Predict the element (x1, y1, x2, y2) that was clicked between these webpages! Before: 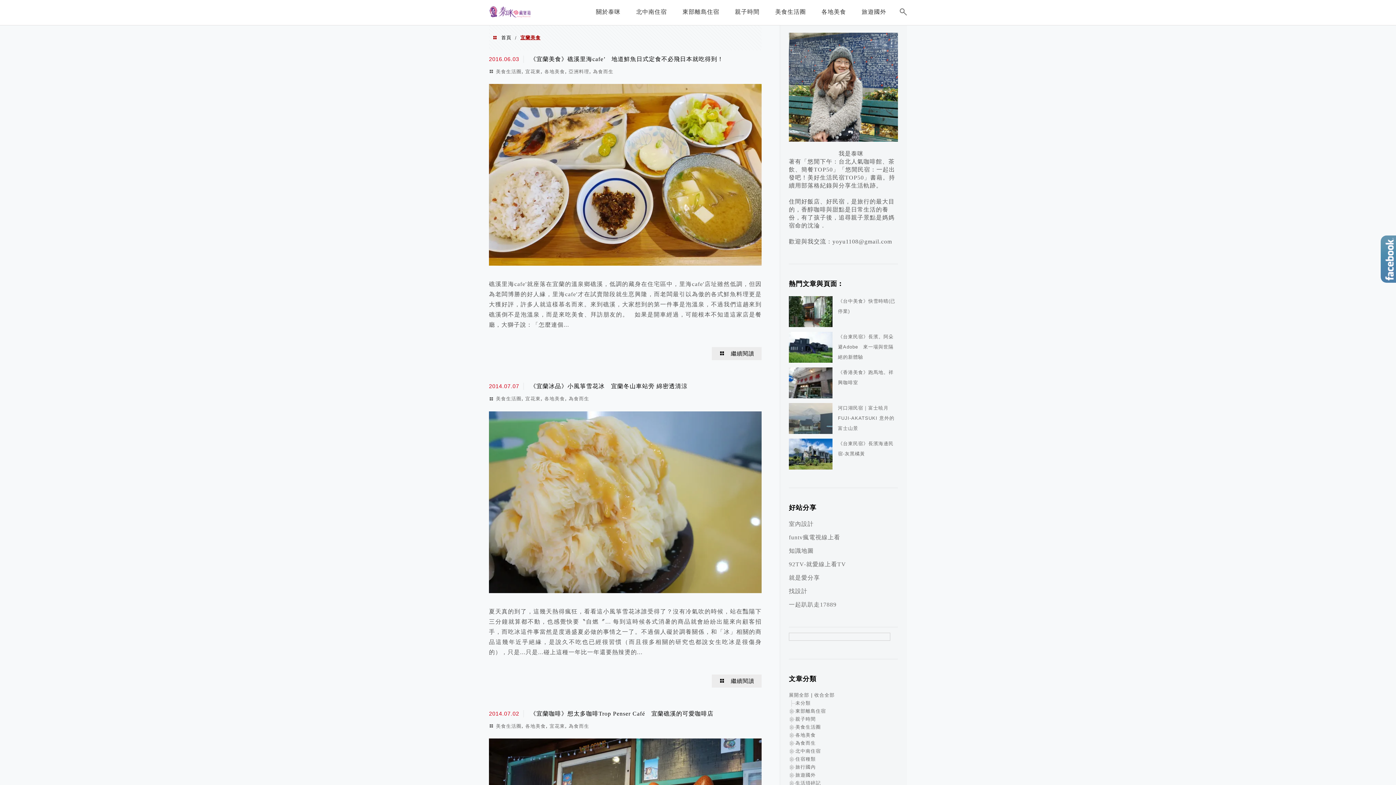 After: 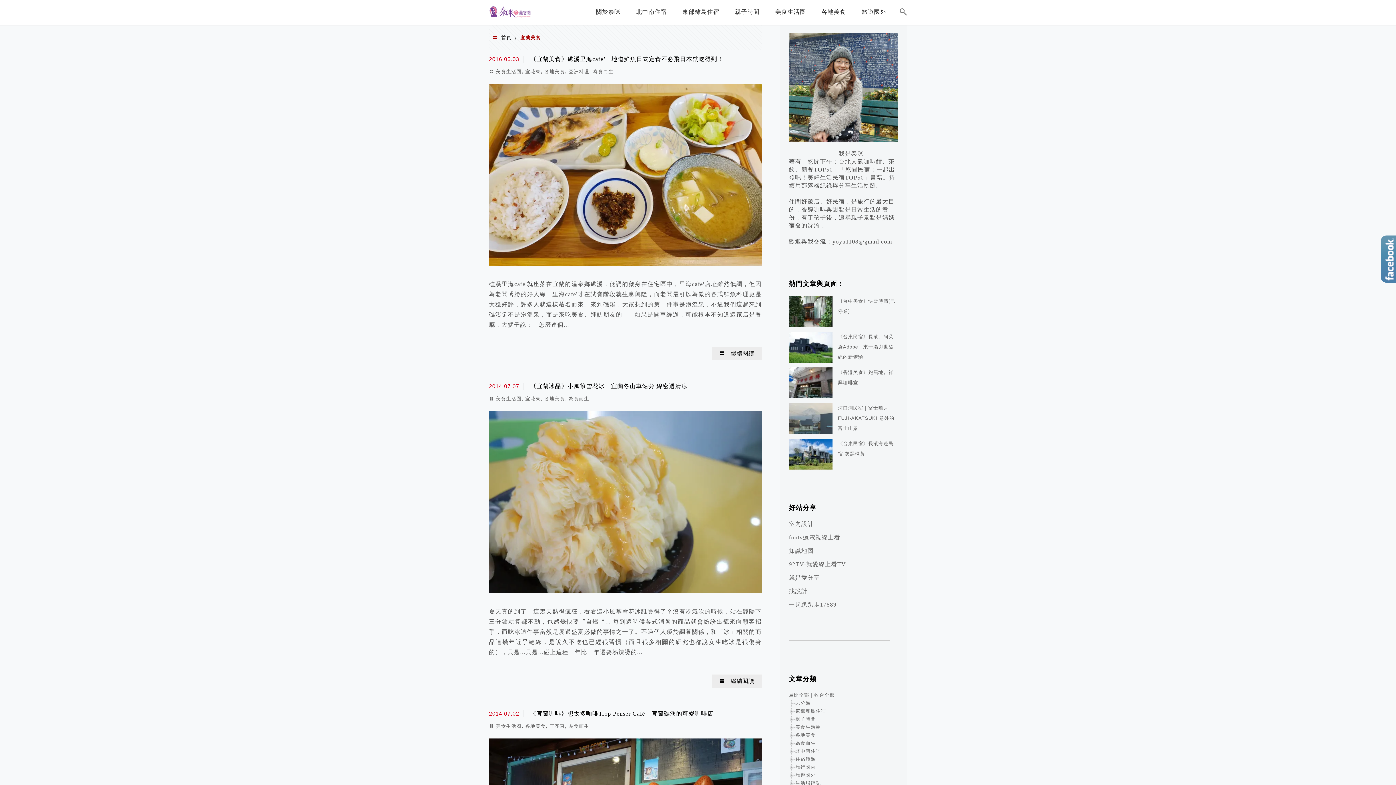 Action: label: 92TV-就愛線上看TV bbox: (789, 561, 846, 567)